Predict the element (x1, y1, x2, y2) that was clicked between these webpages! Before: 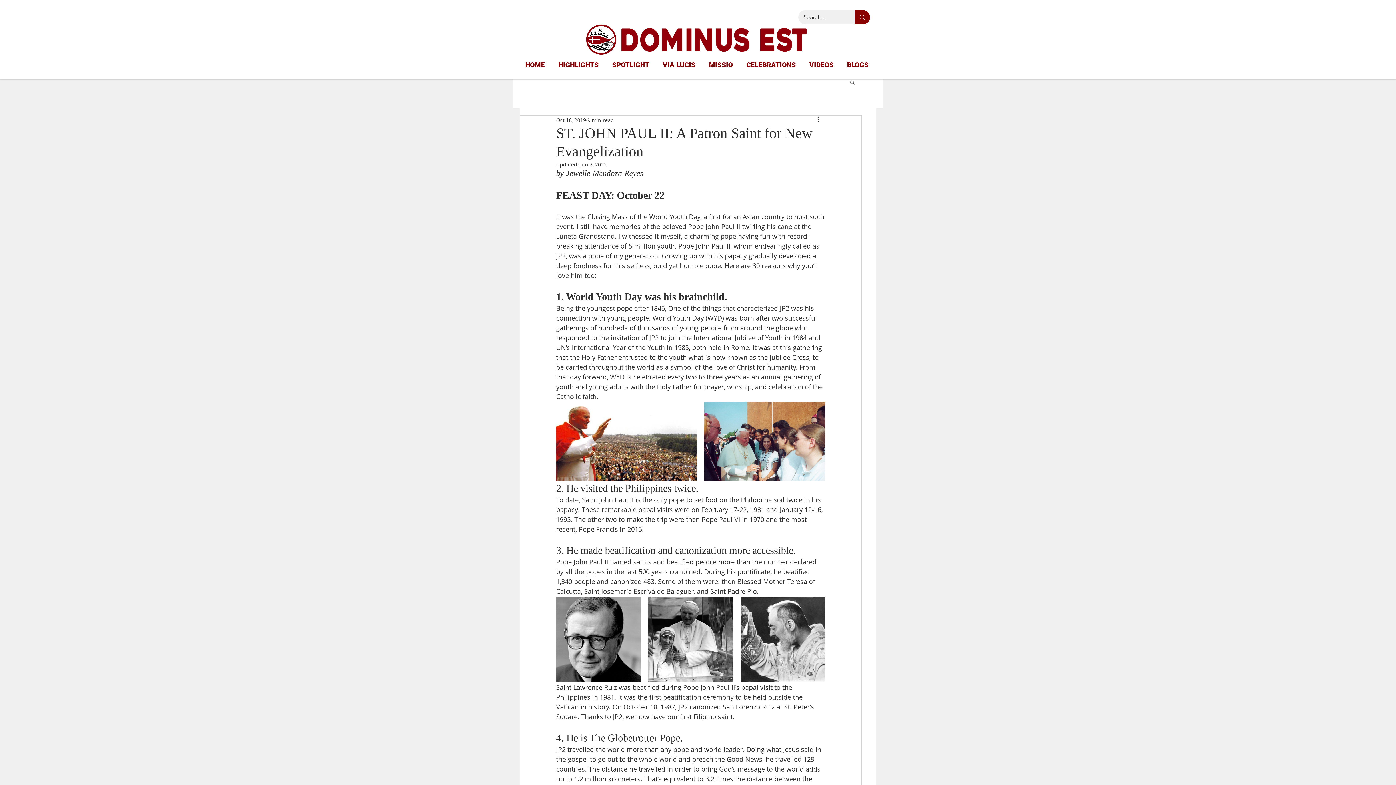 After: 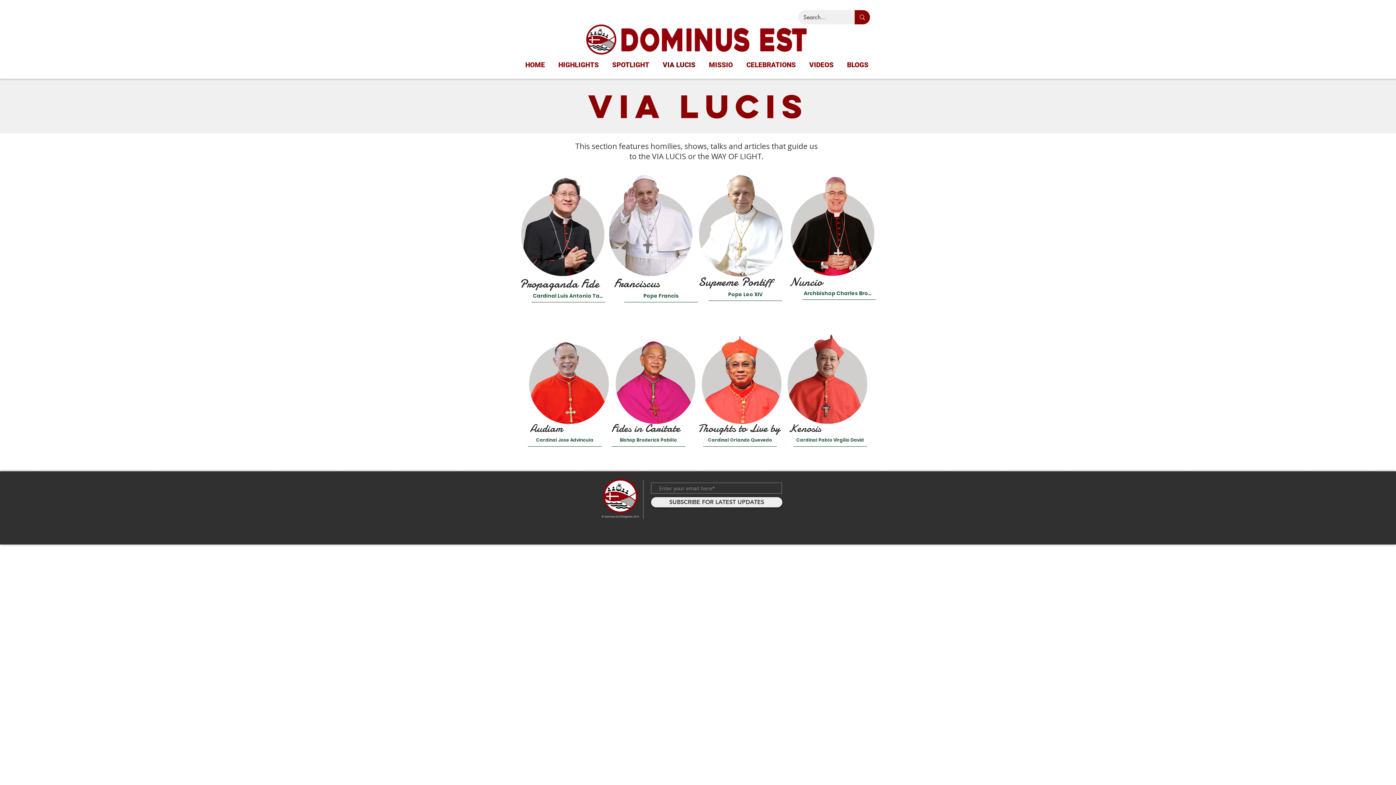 Action: label: VIA LUCIS bbox: (657, 56, 703, 73)